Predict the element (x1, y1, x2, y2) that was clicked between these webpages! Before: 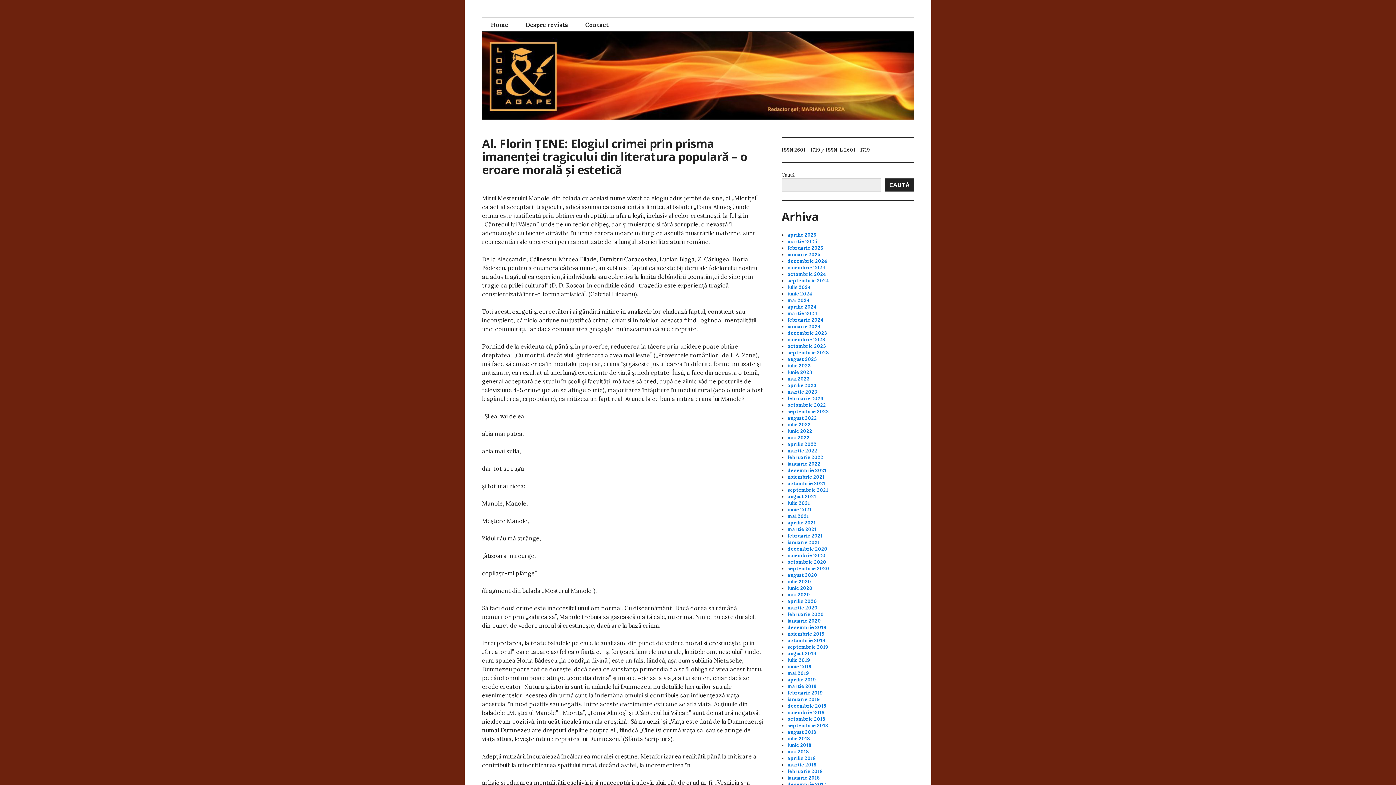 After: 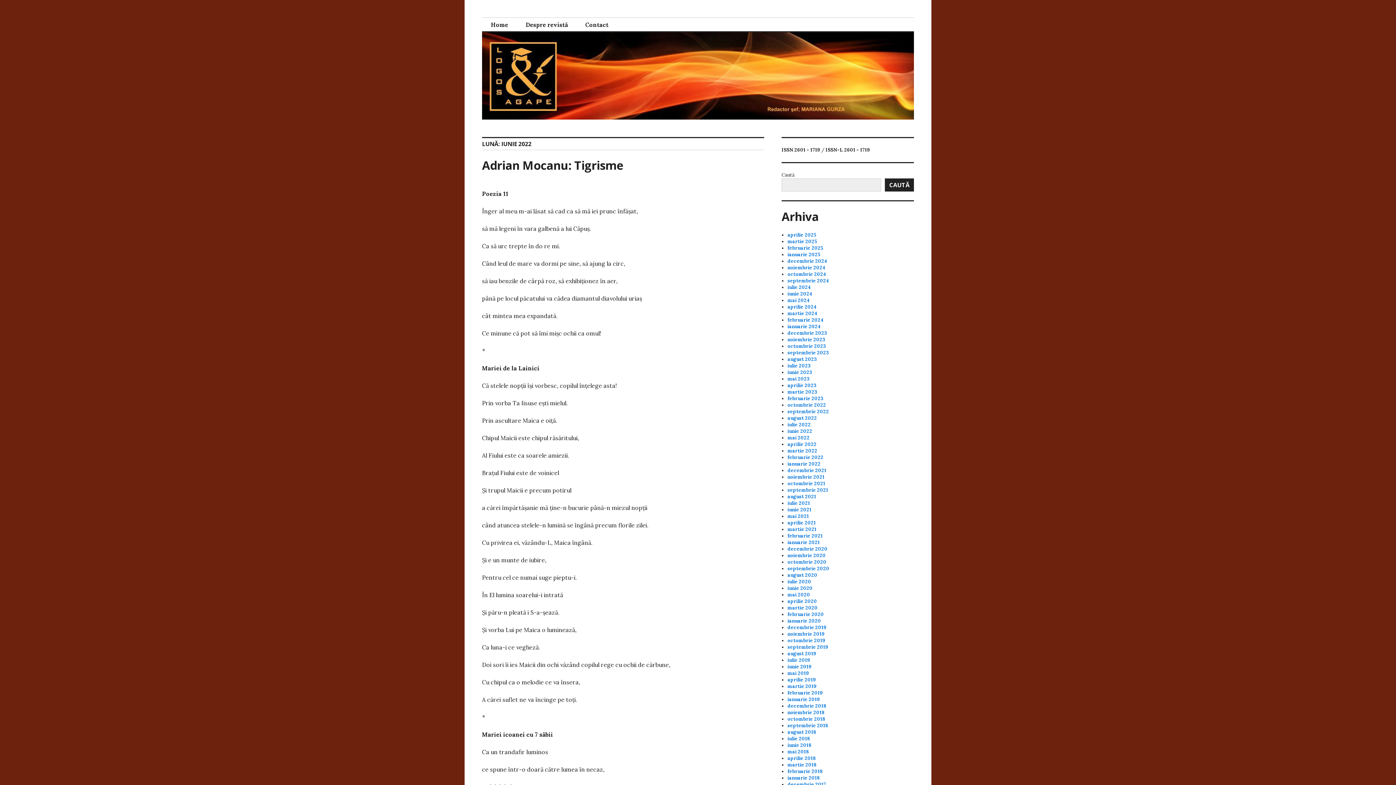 Action: label: iunie 2022 bbox: (787, 428, 812, 434)